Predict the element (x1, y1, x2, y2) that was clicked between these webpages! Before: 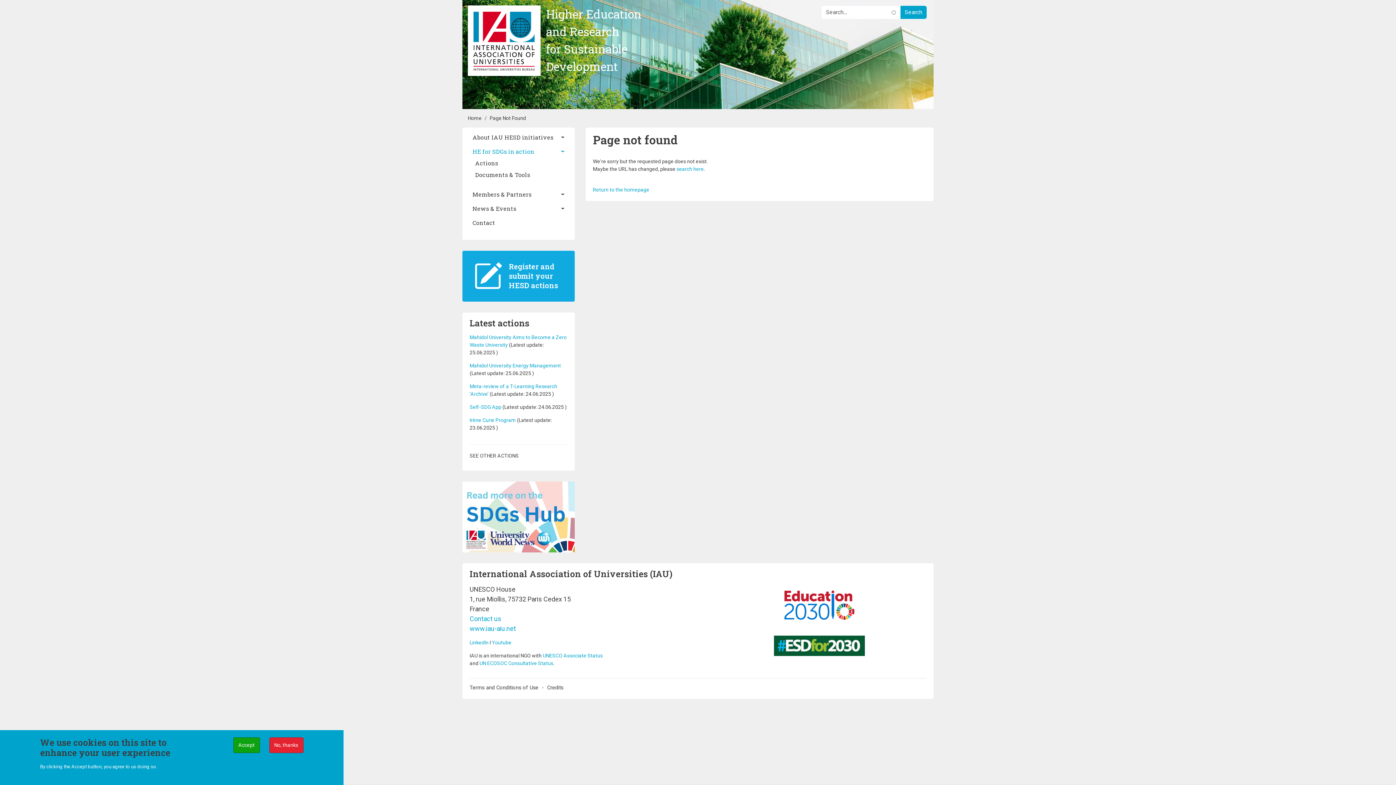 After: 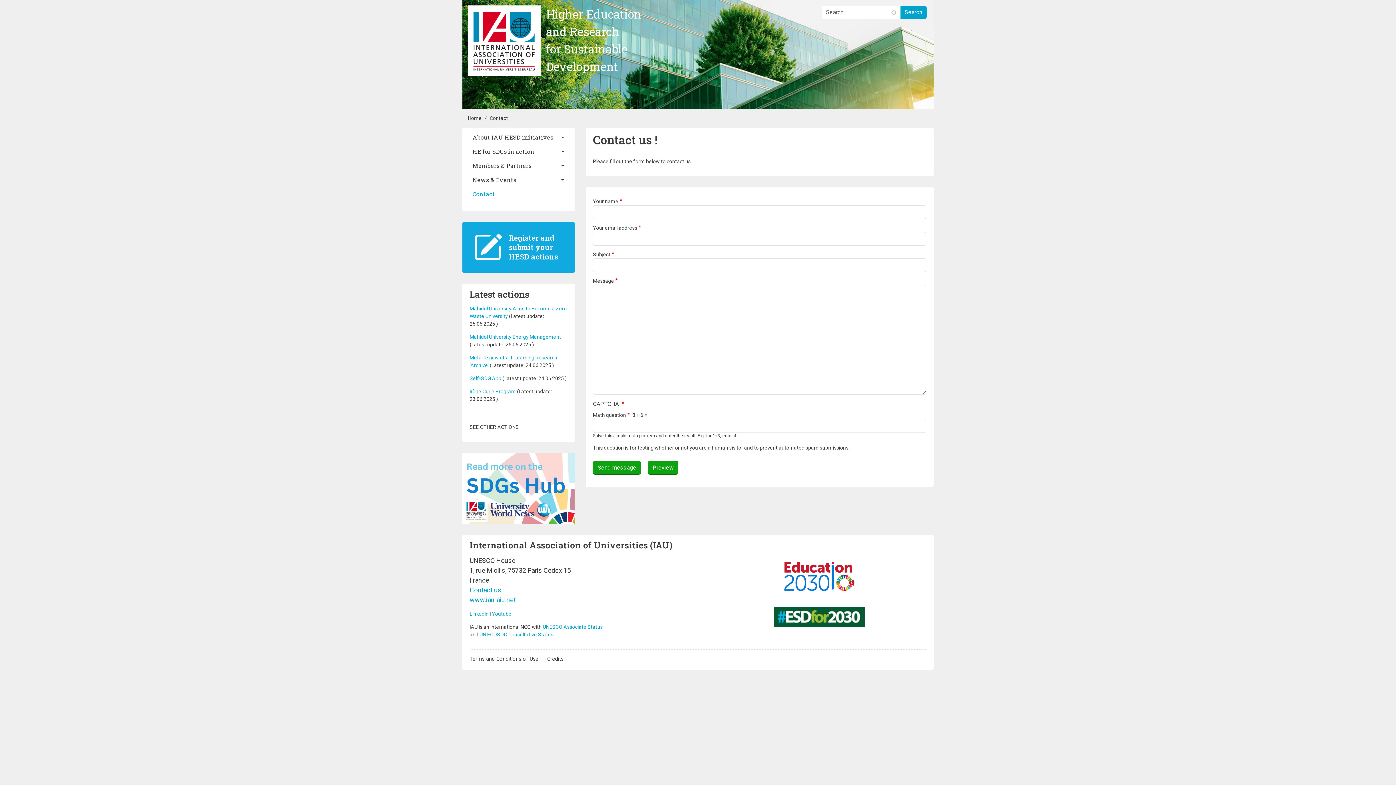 Action: bbox: (469, 218, 567, 227) label: Contact